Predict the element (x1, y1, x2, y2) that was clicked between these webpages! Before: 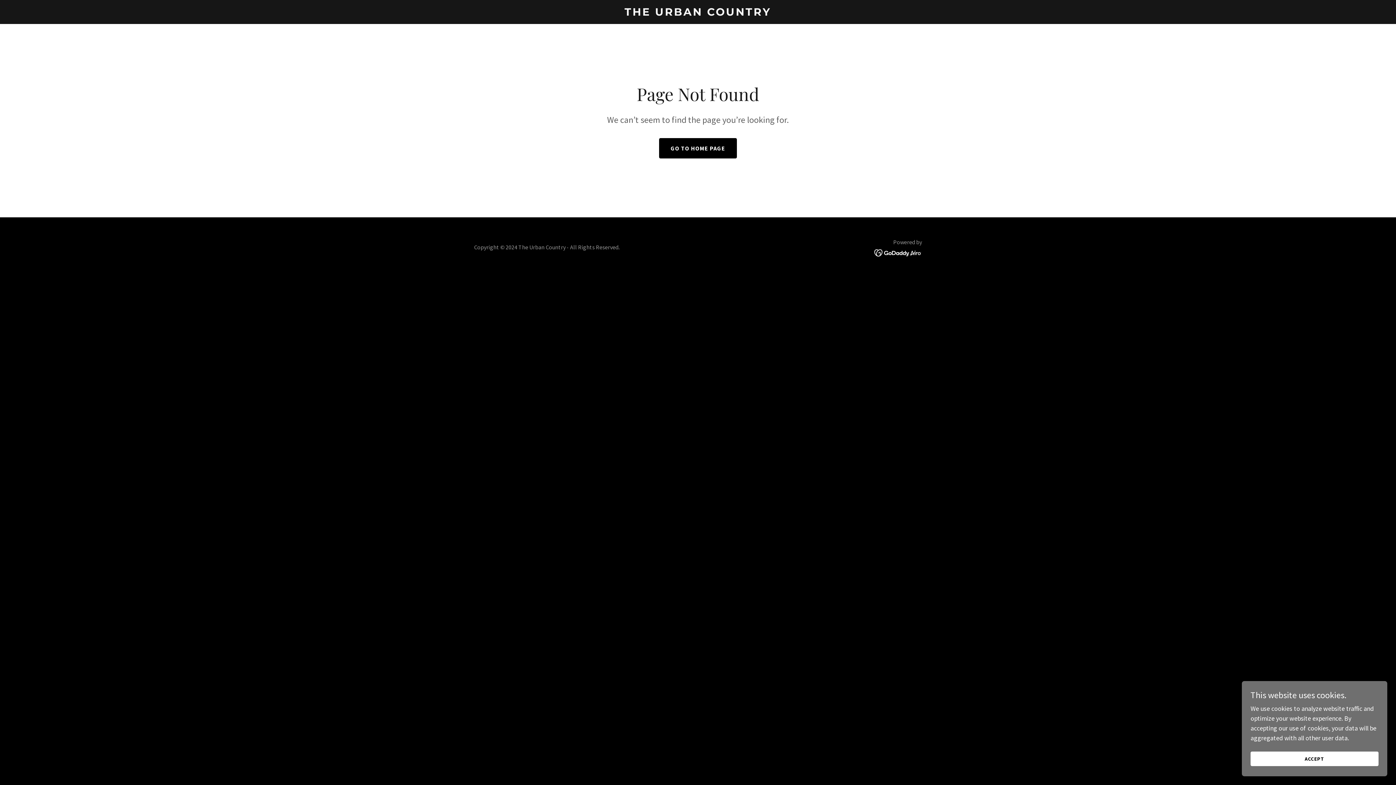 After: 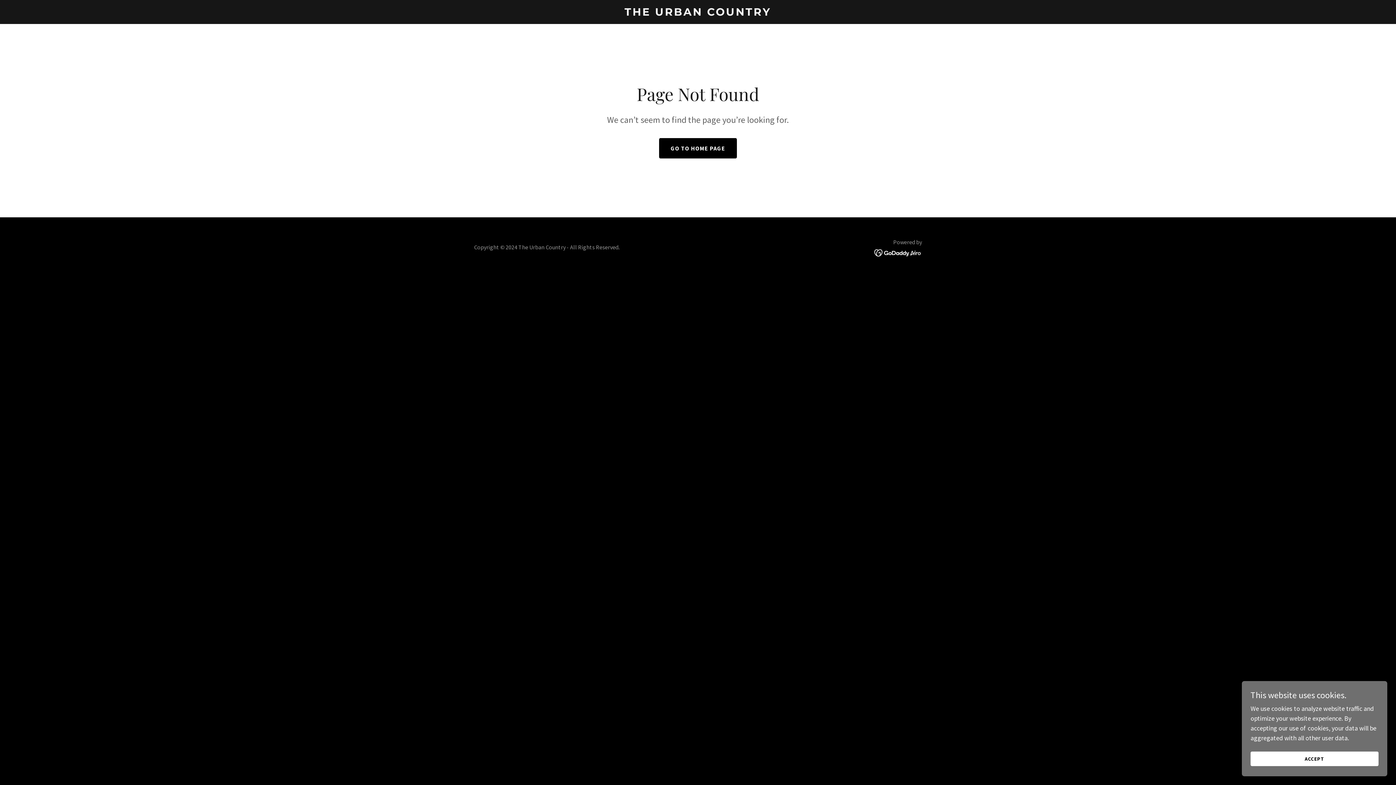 Action: bbox: (874, 248, 922, 256)